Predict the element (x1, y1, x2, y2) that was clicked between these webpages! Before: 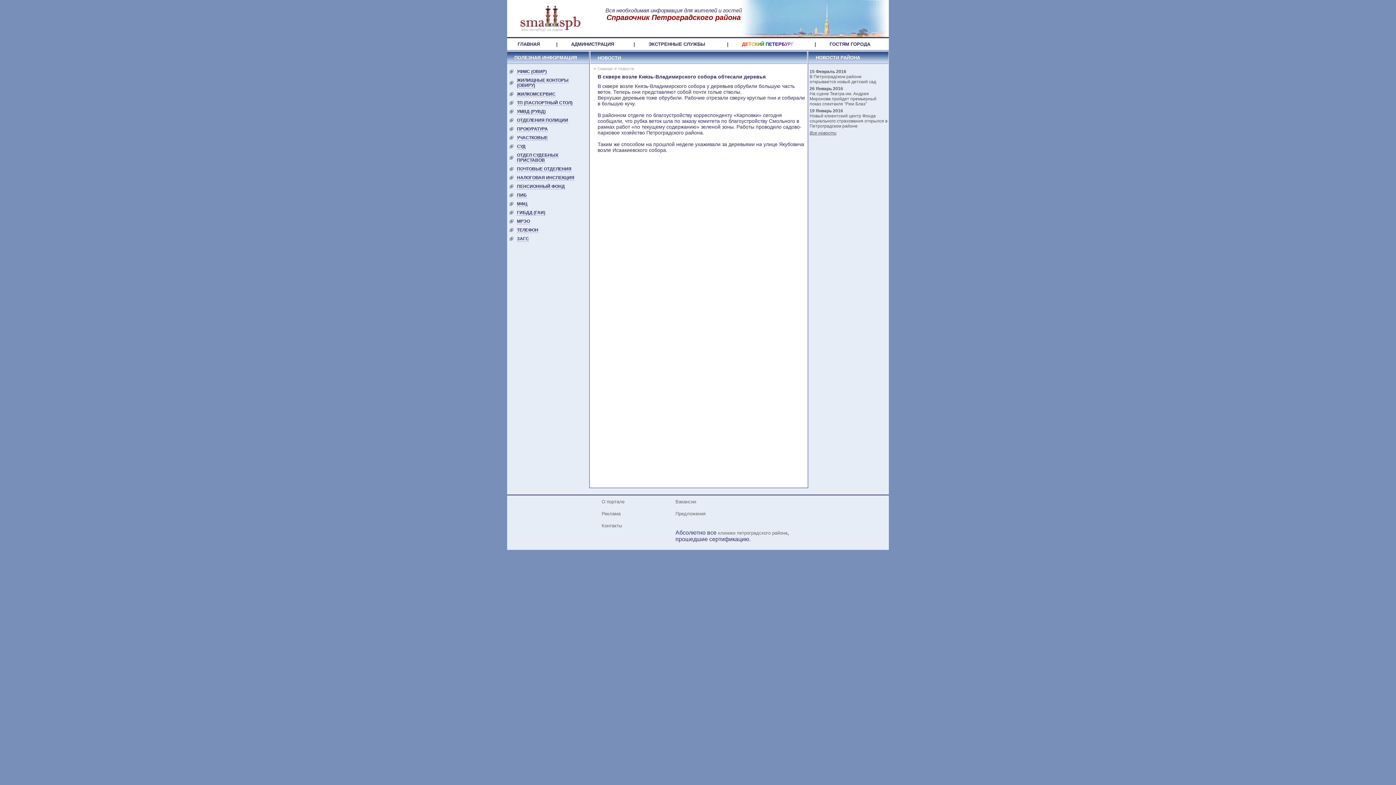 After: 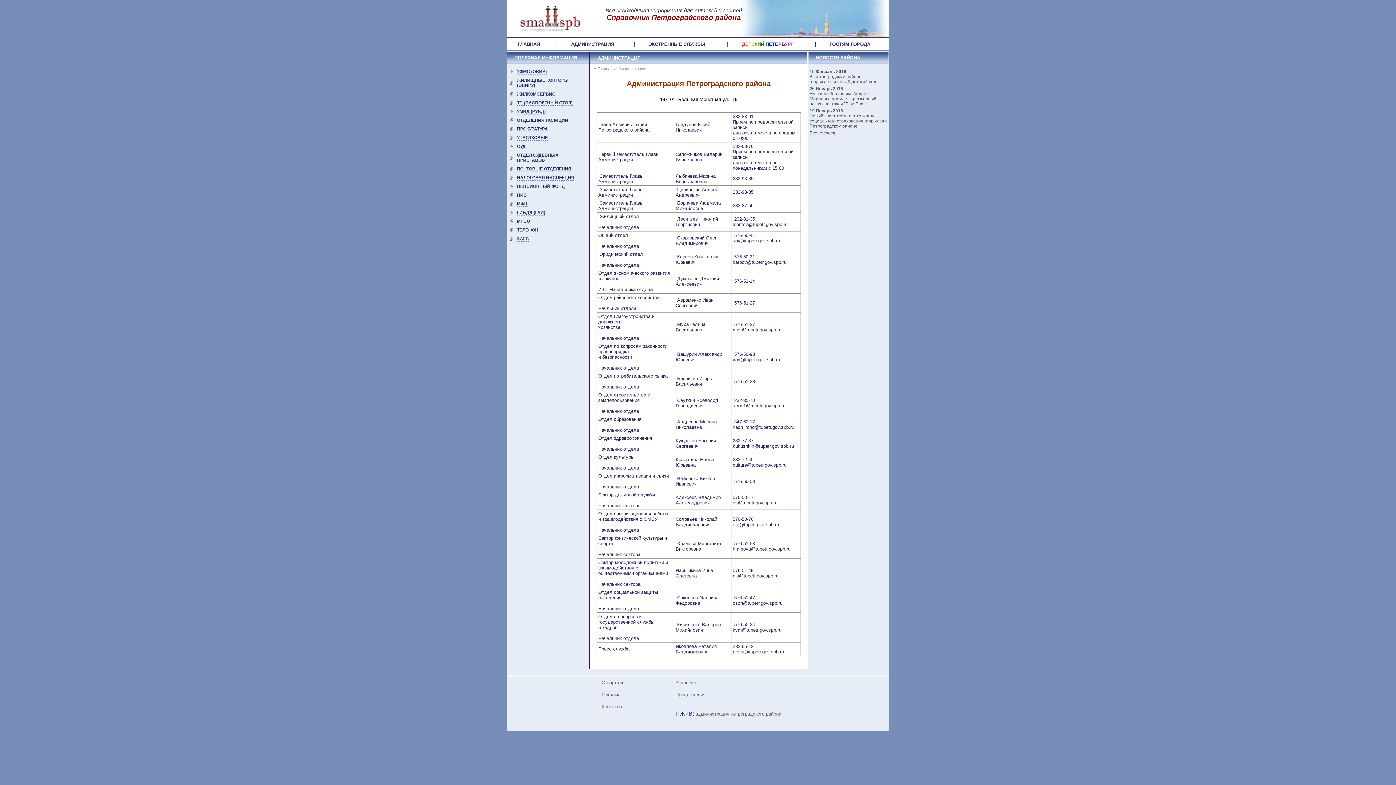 Action: bbox: (571, 41, 614, 46) label: АДМИНИСТРАЦИЯ